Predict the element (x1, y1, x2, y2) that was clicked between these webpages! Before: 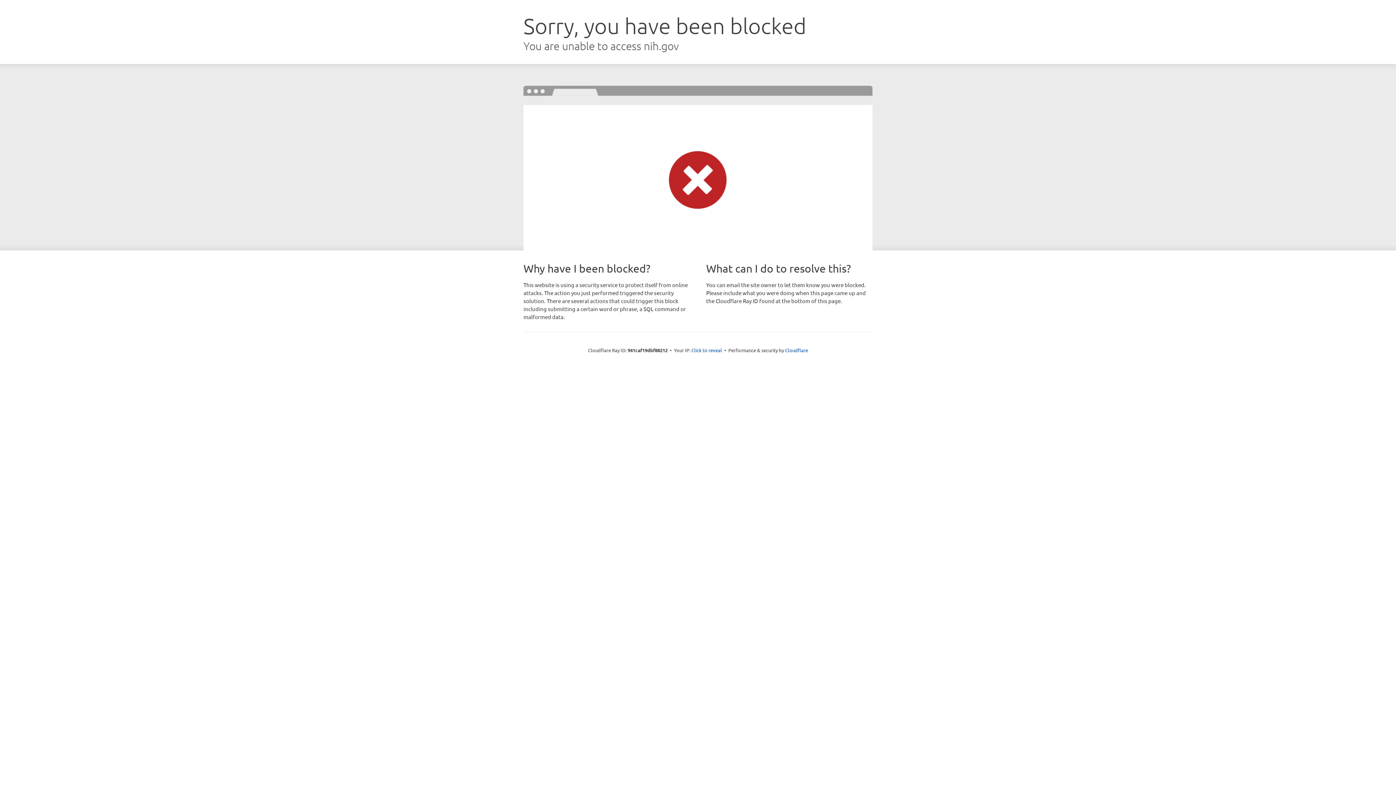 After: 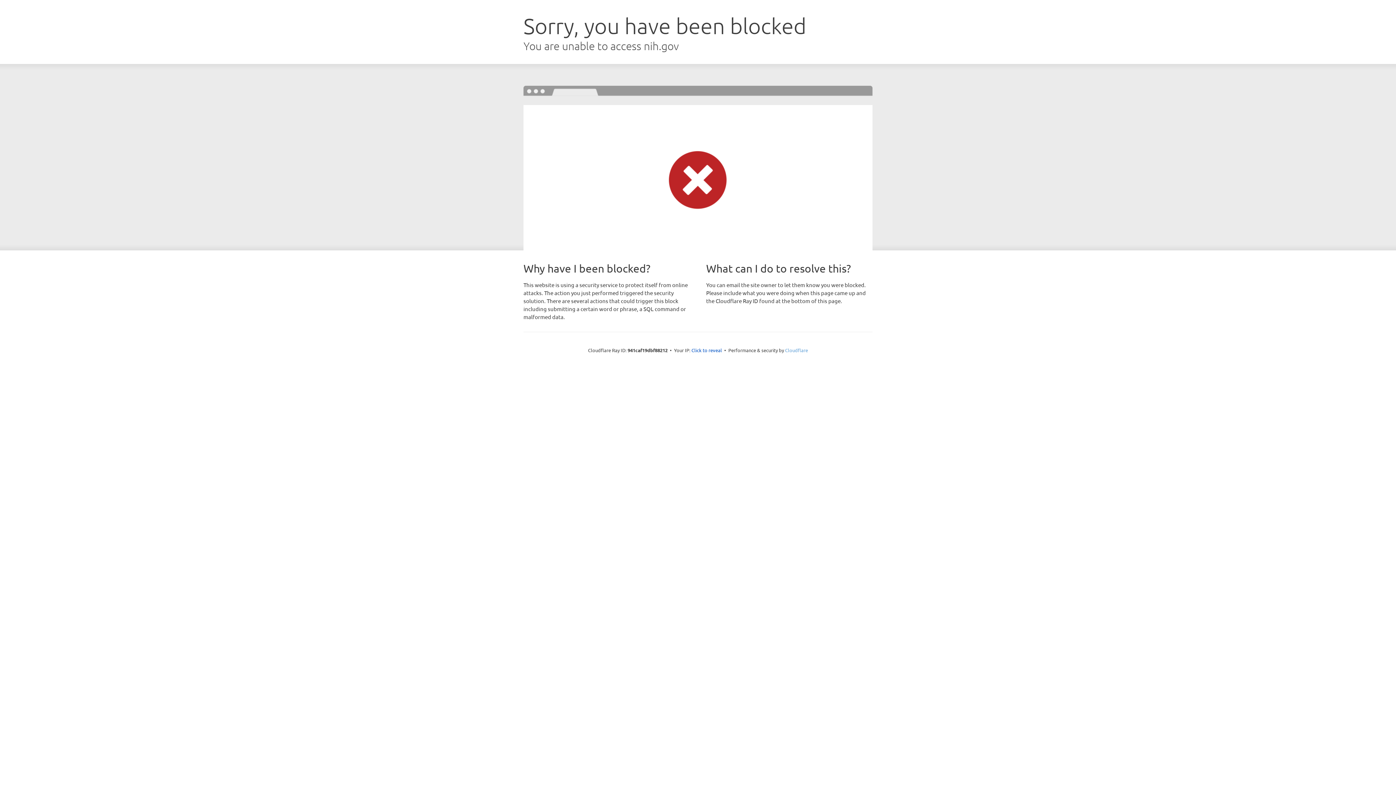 Action: bbox: (785, 347, 808, 353) label: Cloudflare